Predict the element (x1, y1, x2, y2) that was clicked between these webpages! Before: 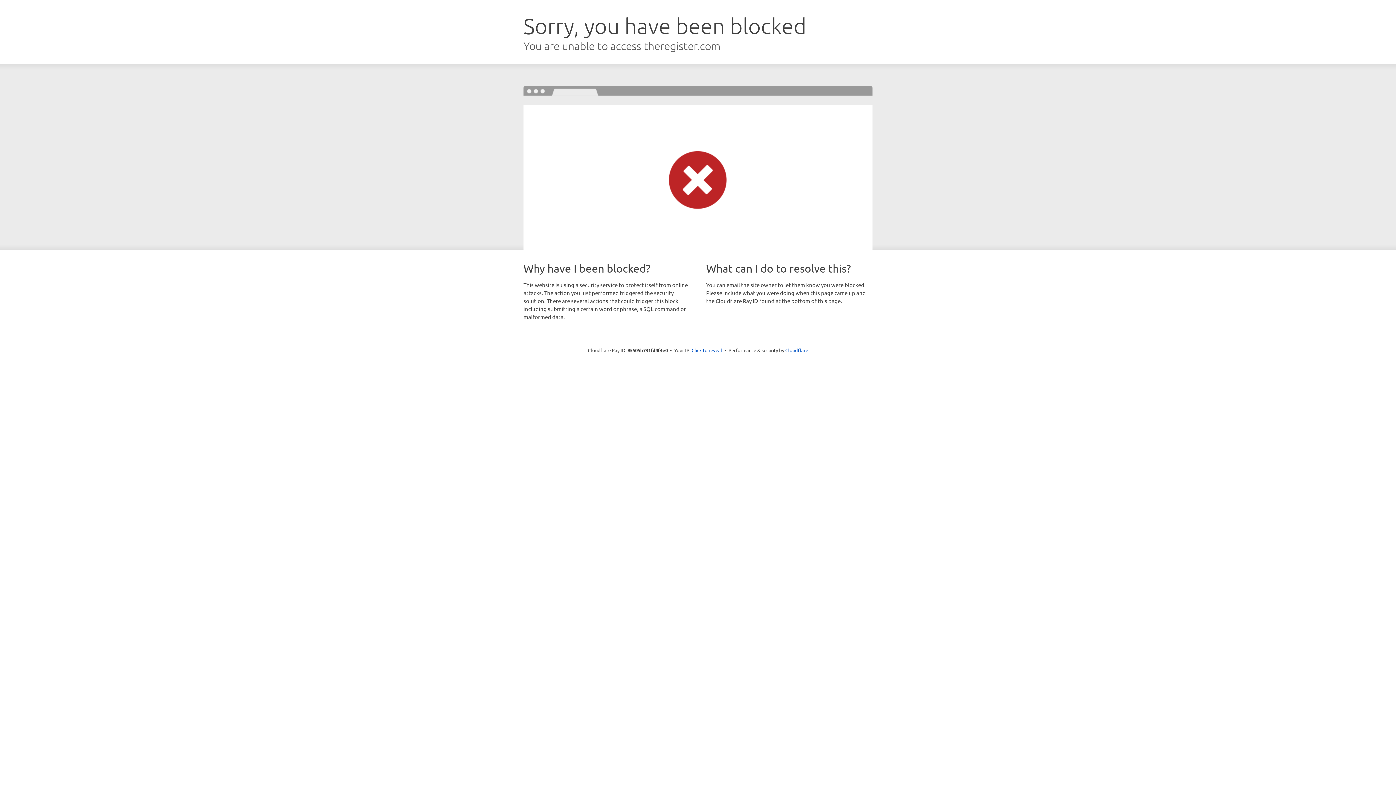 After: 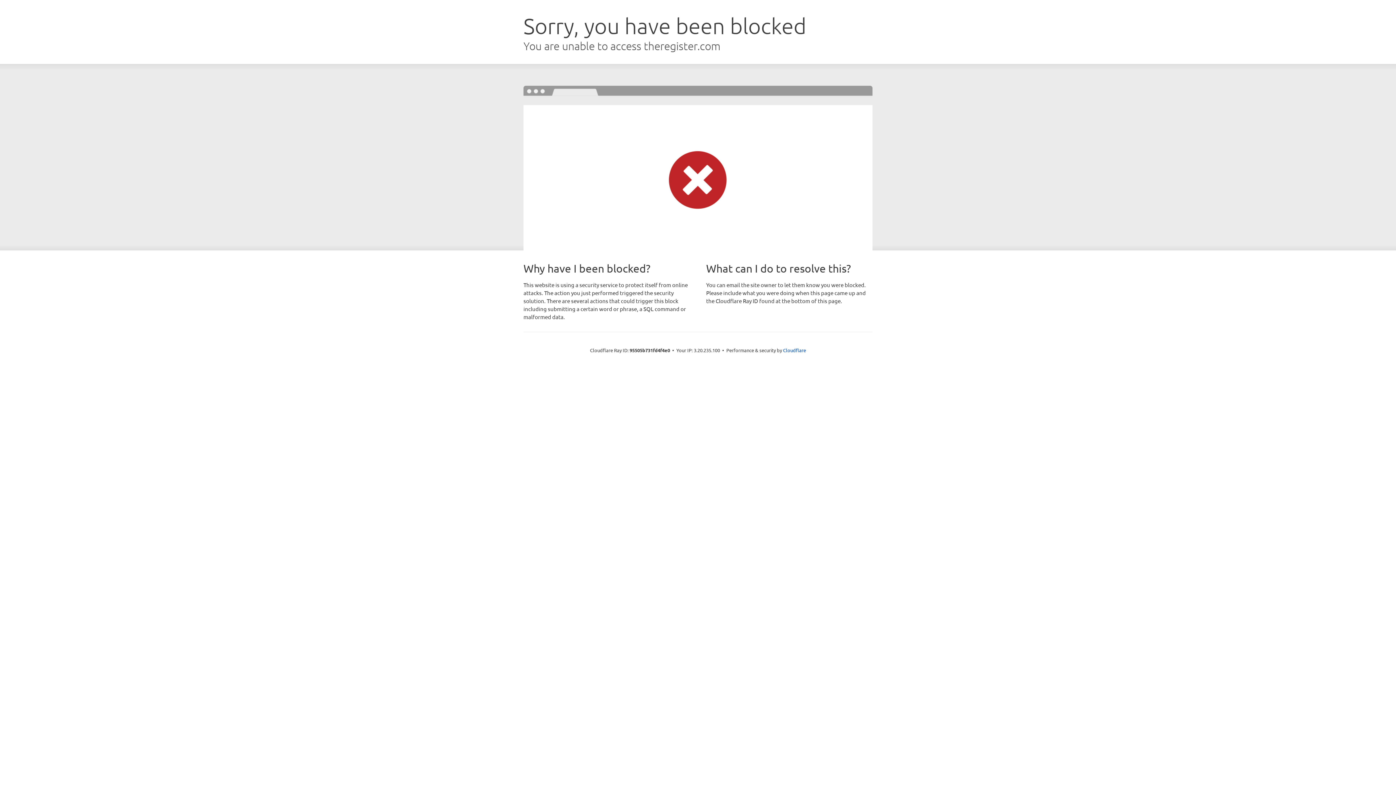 Action: bbox: (691, 346, 722, 353) label: Click to reveal